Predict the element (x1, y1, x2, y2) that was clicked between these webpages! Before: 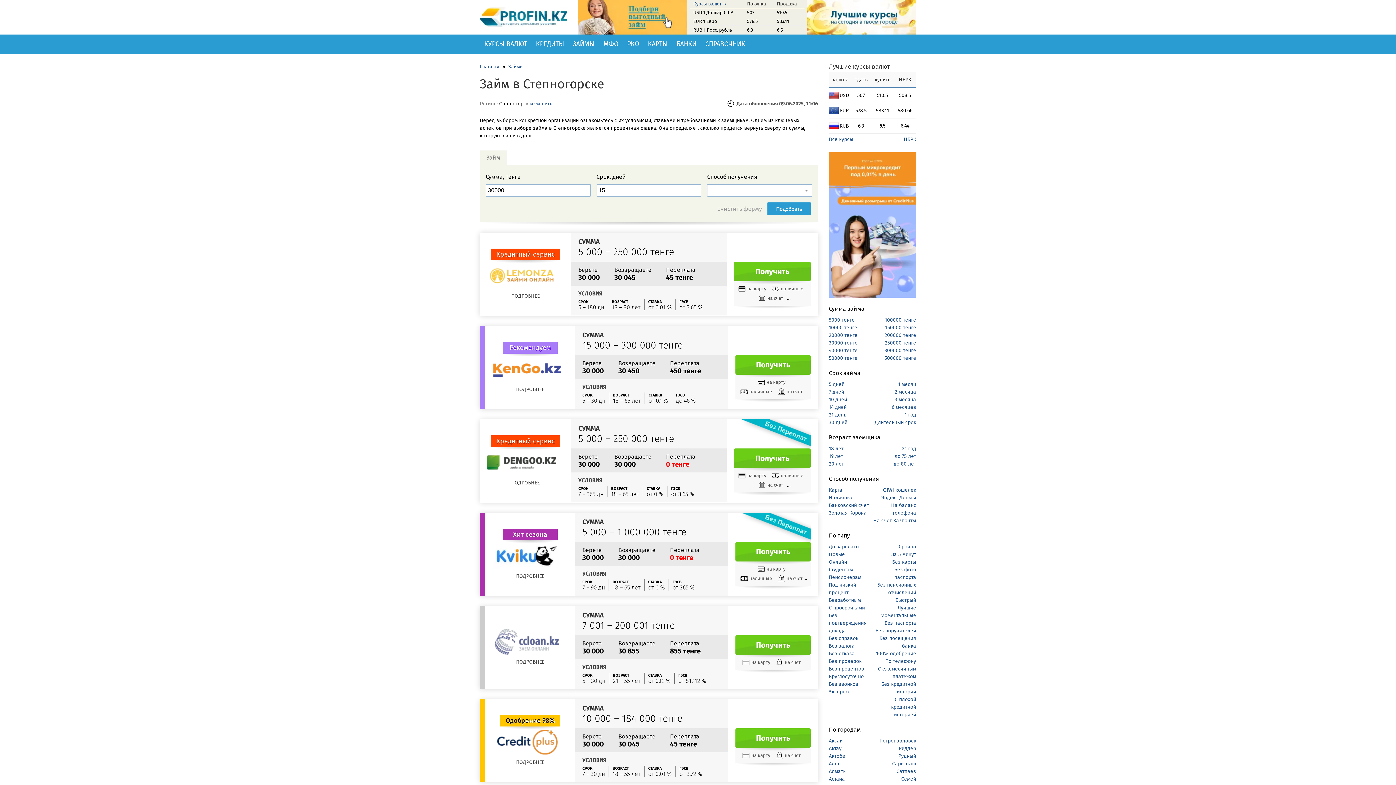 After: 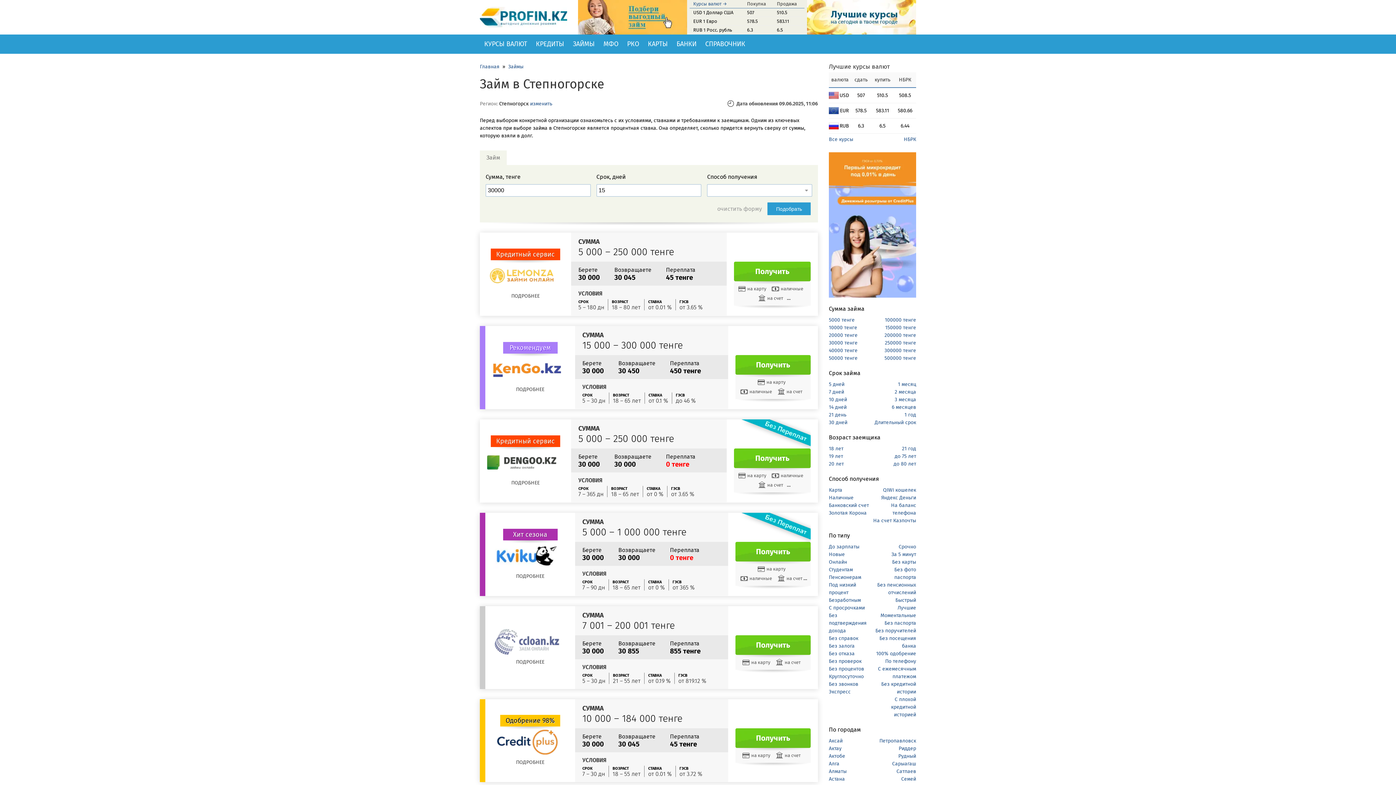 Action: label: Получить bbox: (734, 448, 810, 468)